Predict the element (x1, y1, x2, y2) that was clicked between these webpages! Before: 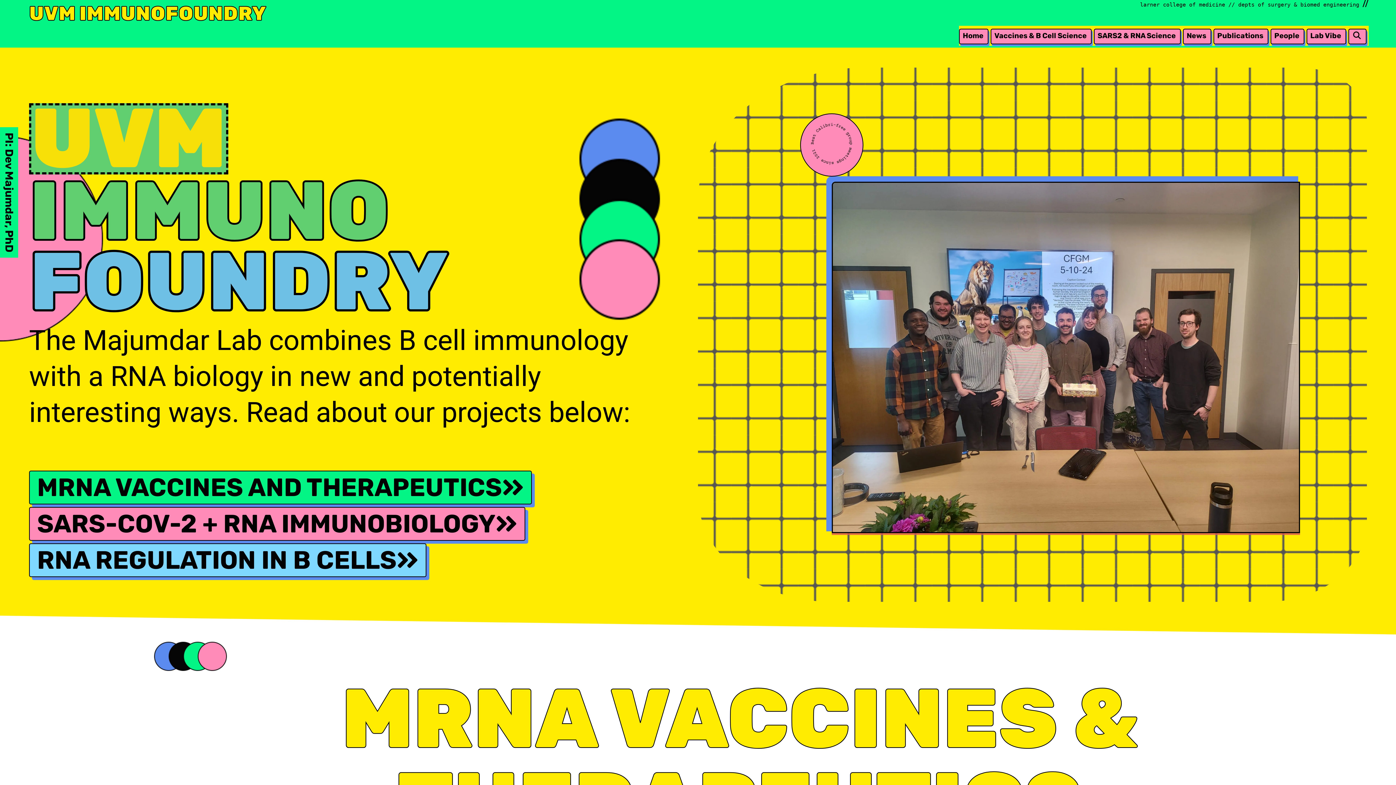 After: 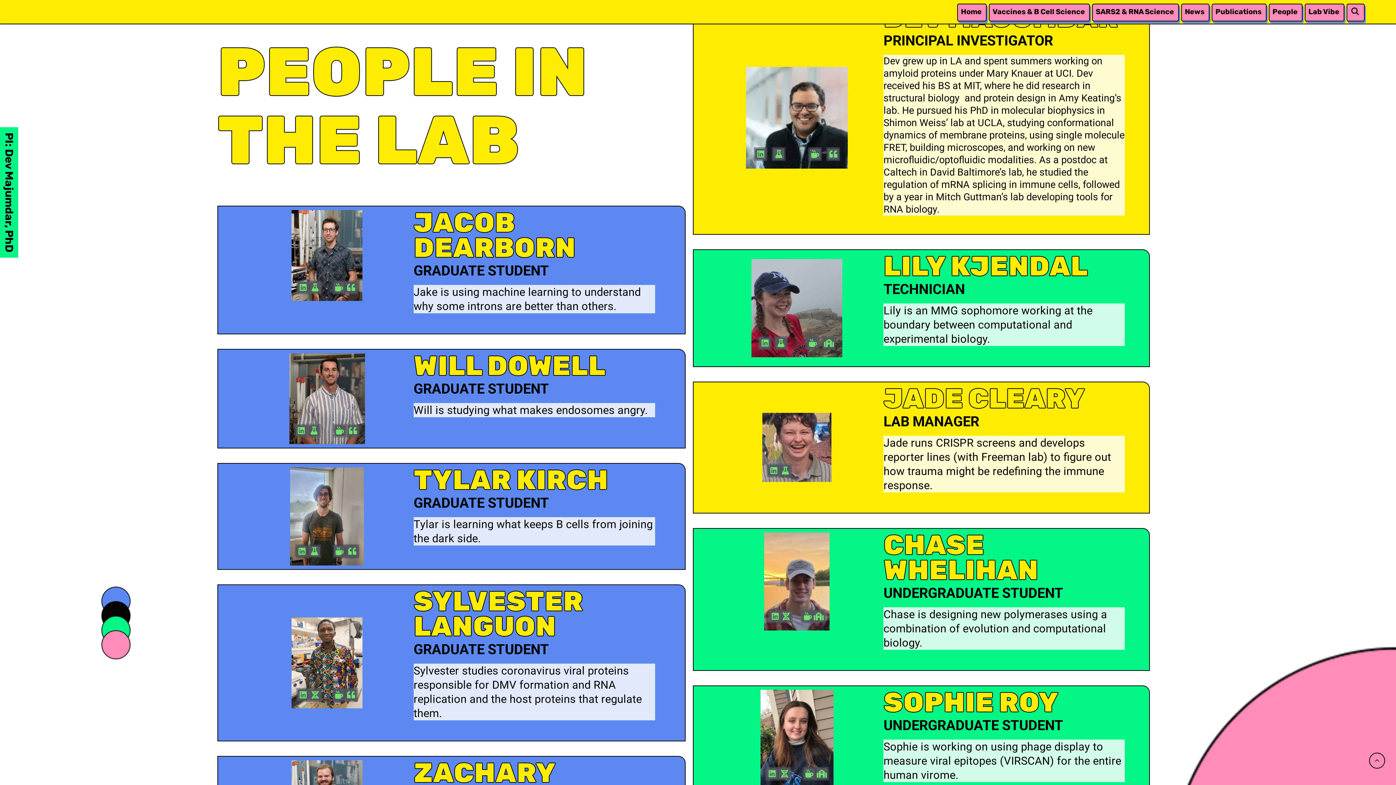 Action: label: People bbox: (1271, 25, 1303, 45)